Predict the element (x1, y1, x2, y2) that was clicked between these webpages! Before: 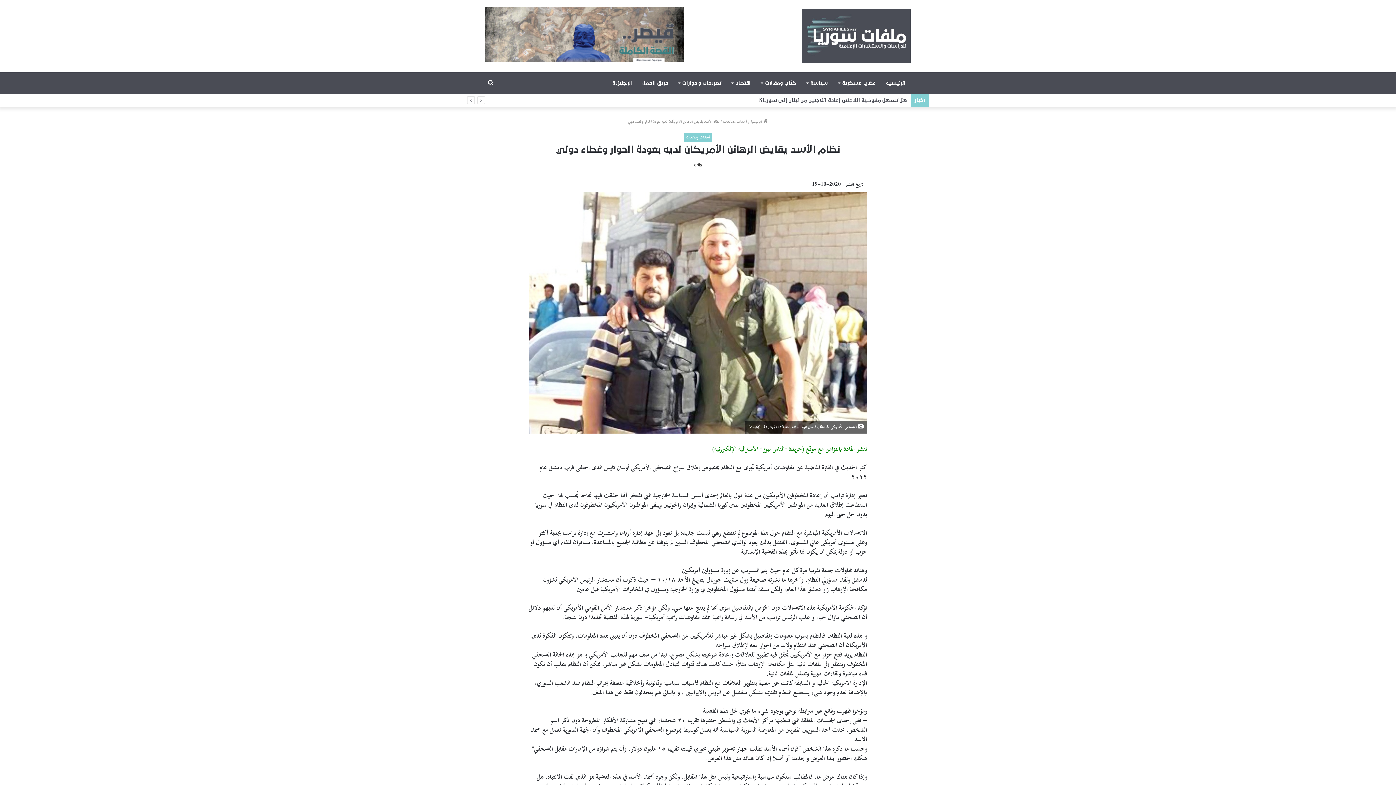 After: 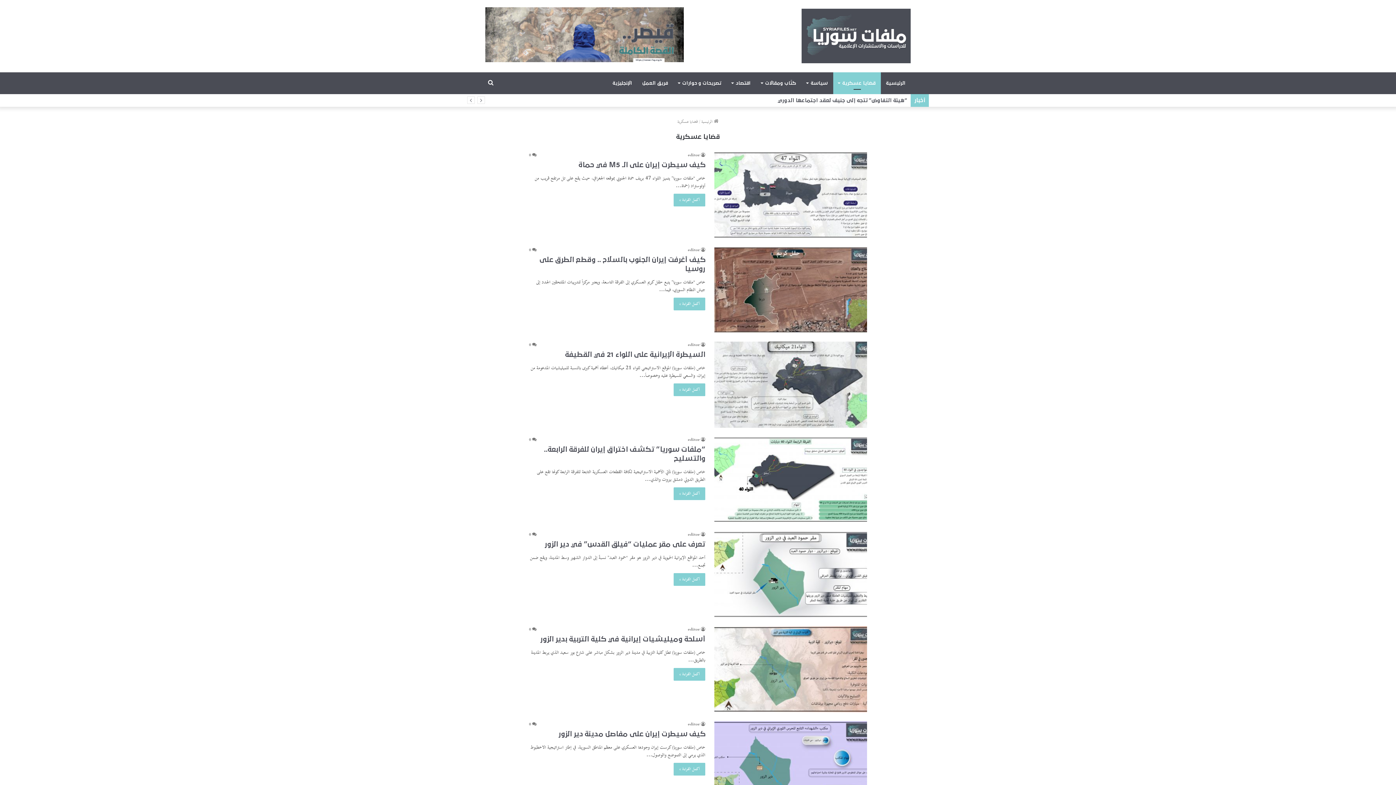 Action: label: قضايا عسكرية bbox: (833, 72, 881, 94)